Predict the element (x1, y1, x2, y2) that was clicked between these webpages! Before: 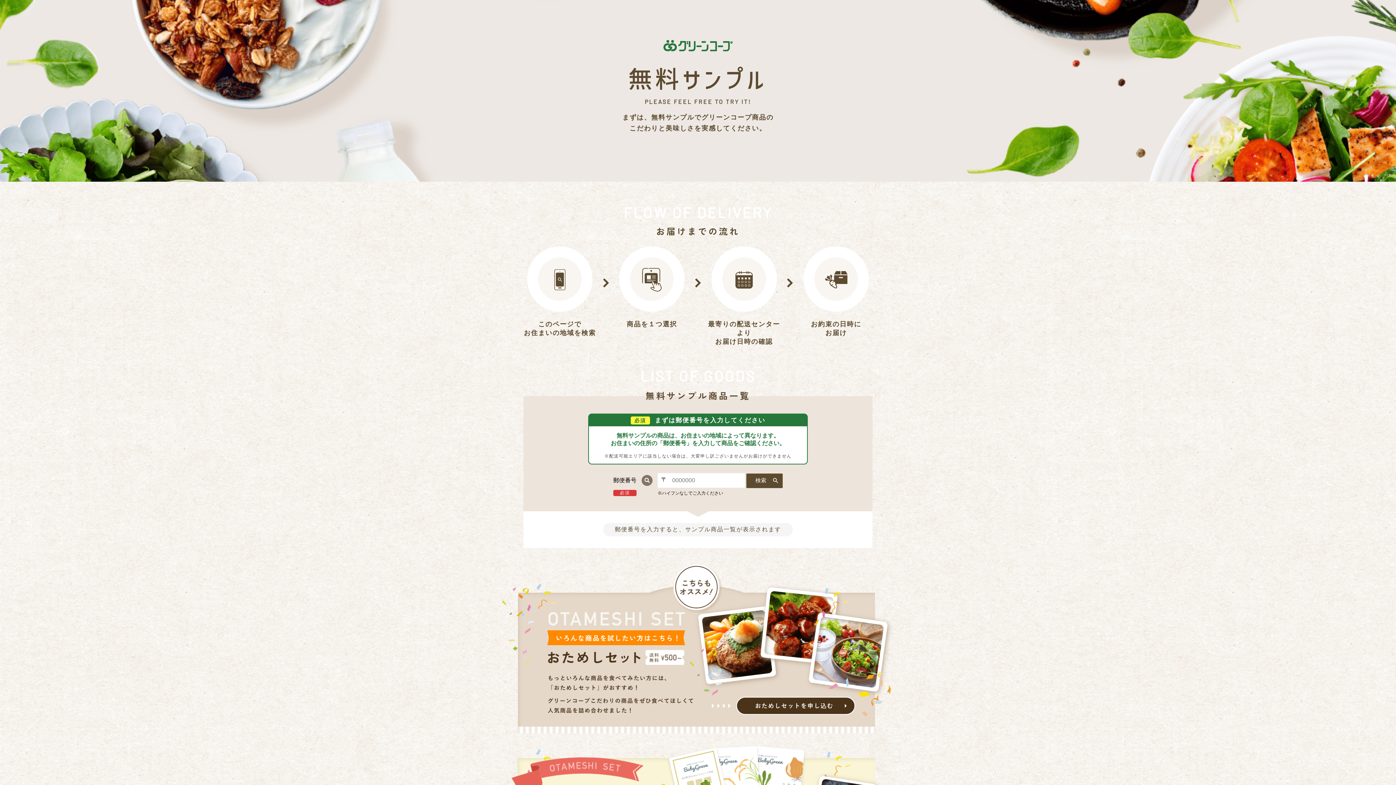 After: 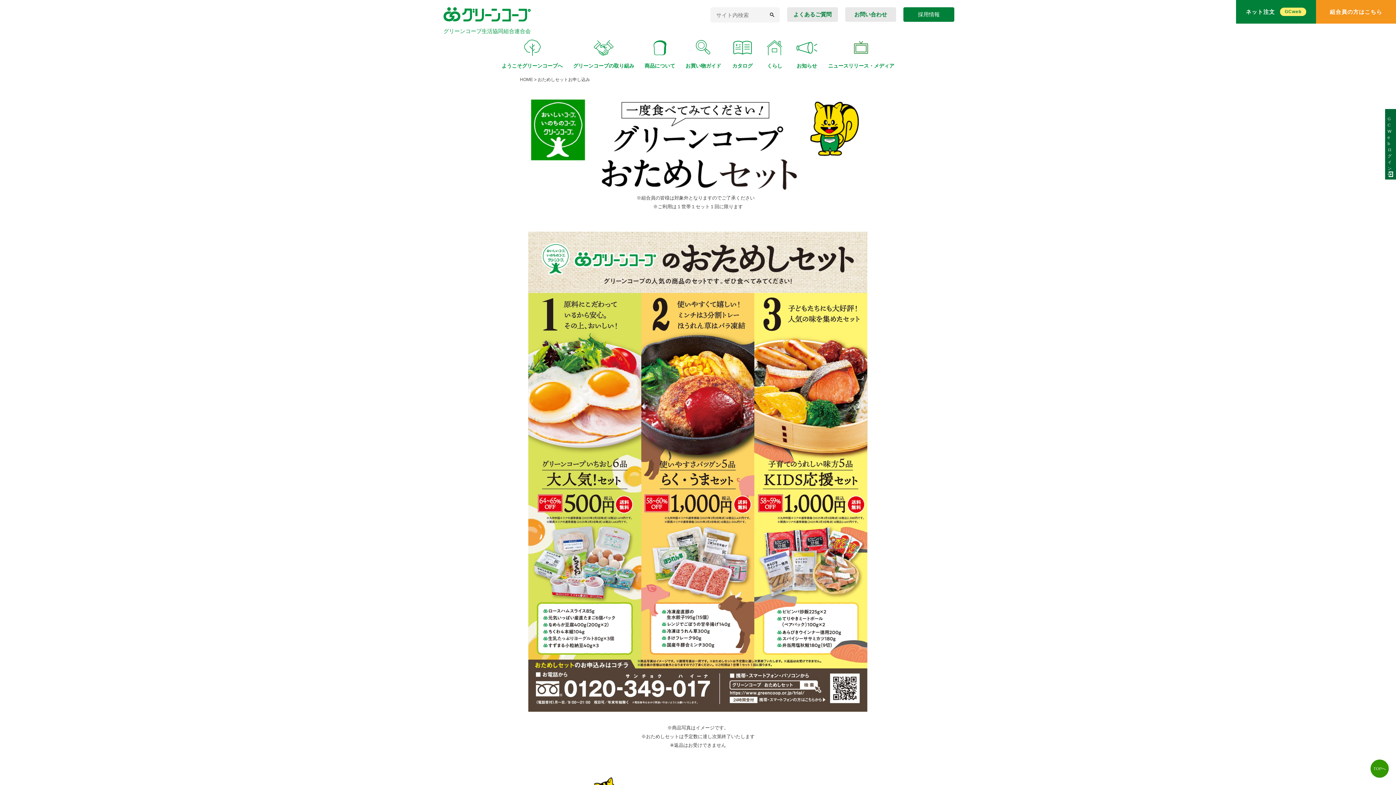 Action: bbox: (489, 736, 907, 742)